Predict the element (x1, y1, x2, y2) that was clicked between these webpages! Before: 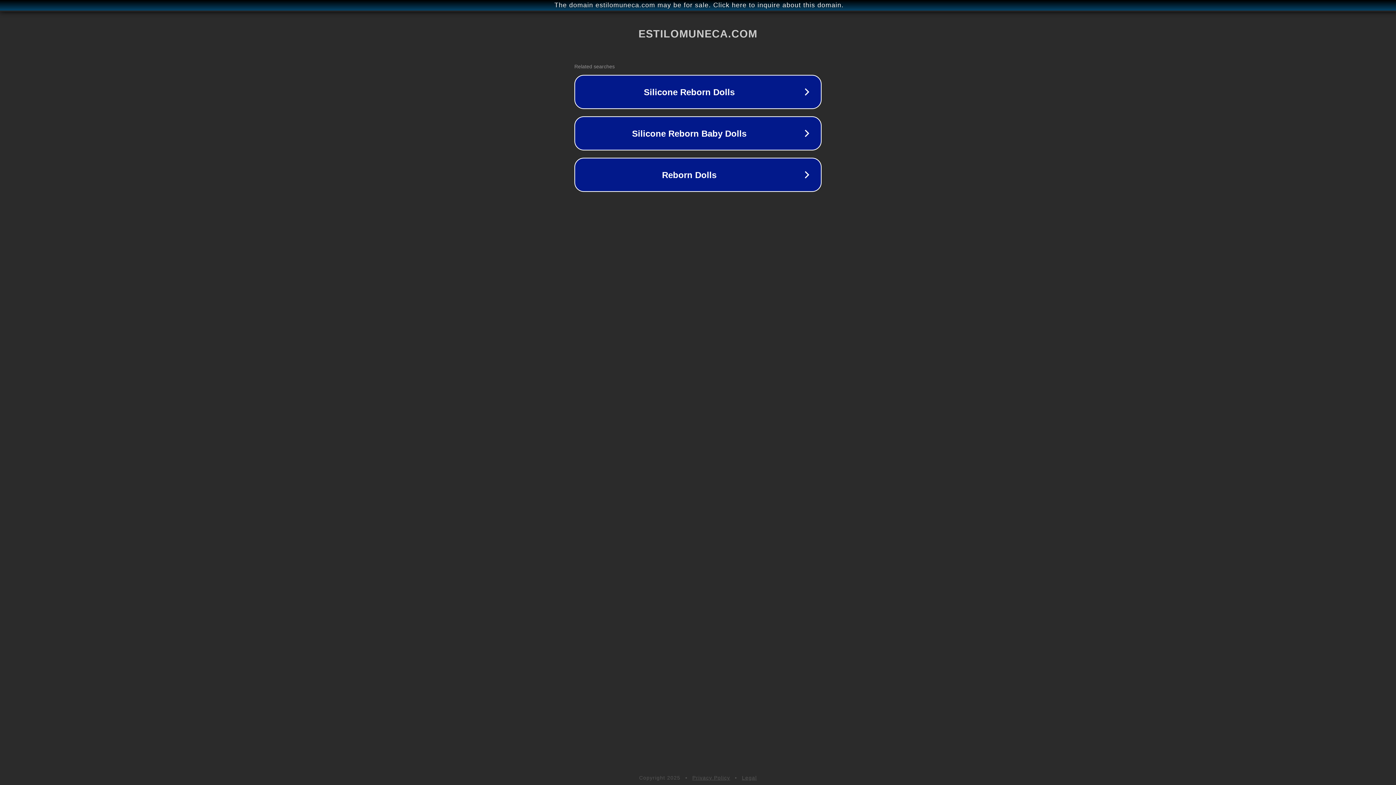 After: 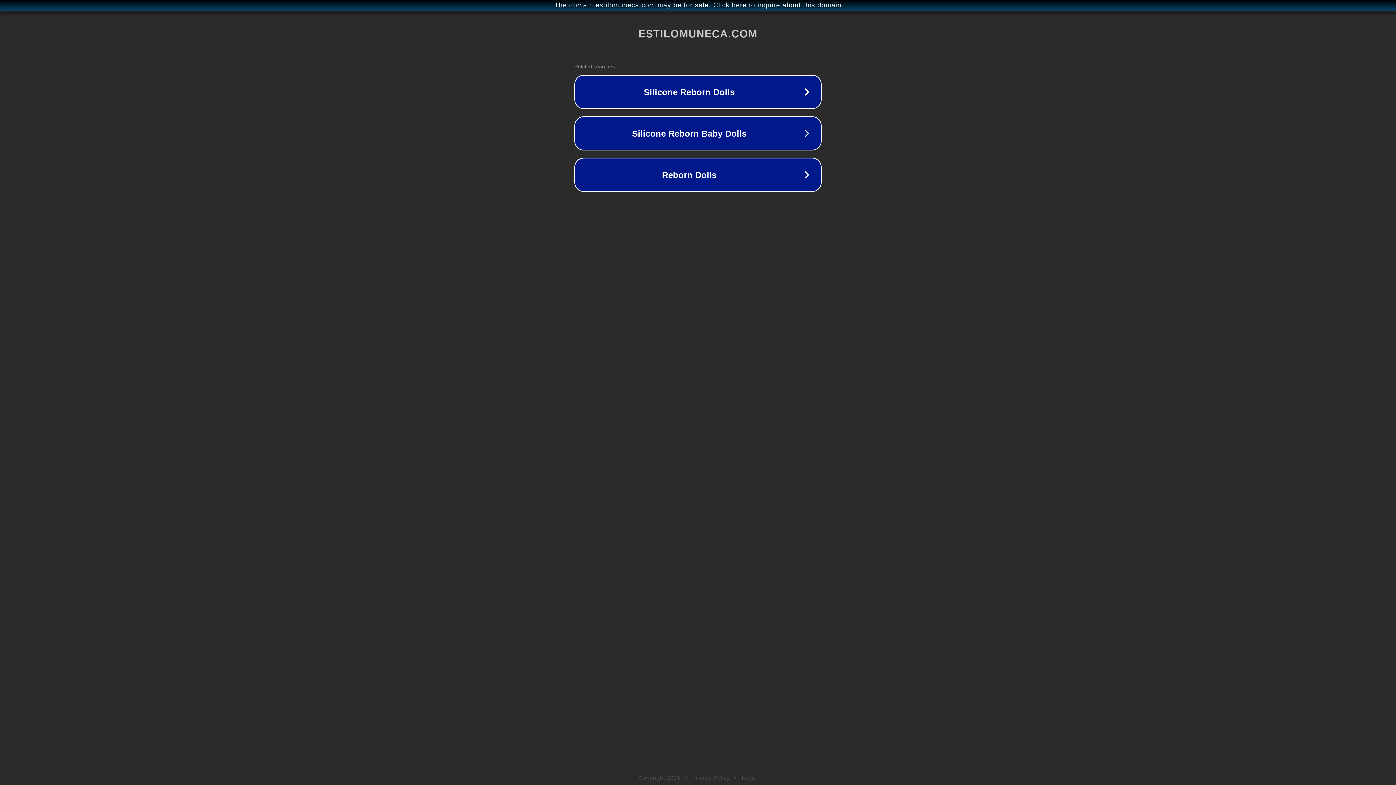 Action: bbox: (692, 775, 730, 781) label: Privacy Policy